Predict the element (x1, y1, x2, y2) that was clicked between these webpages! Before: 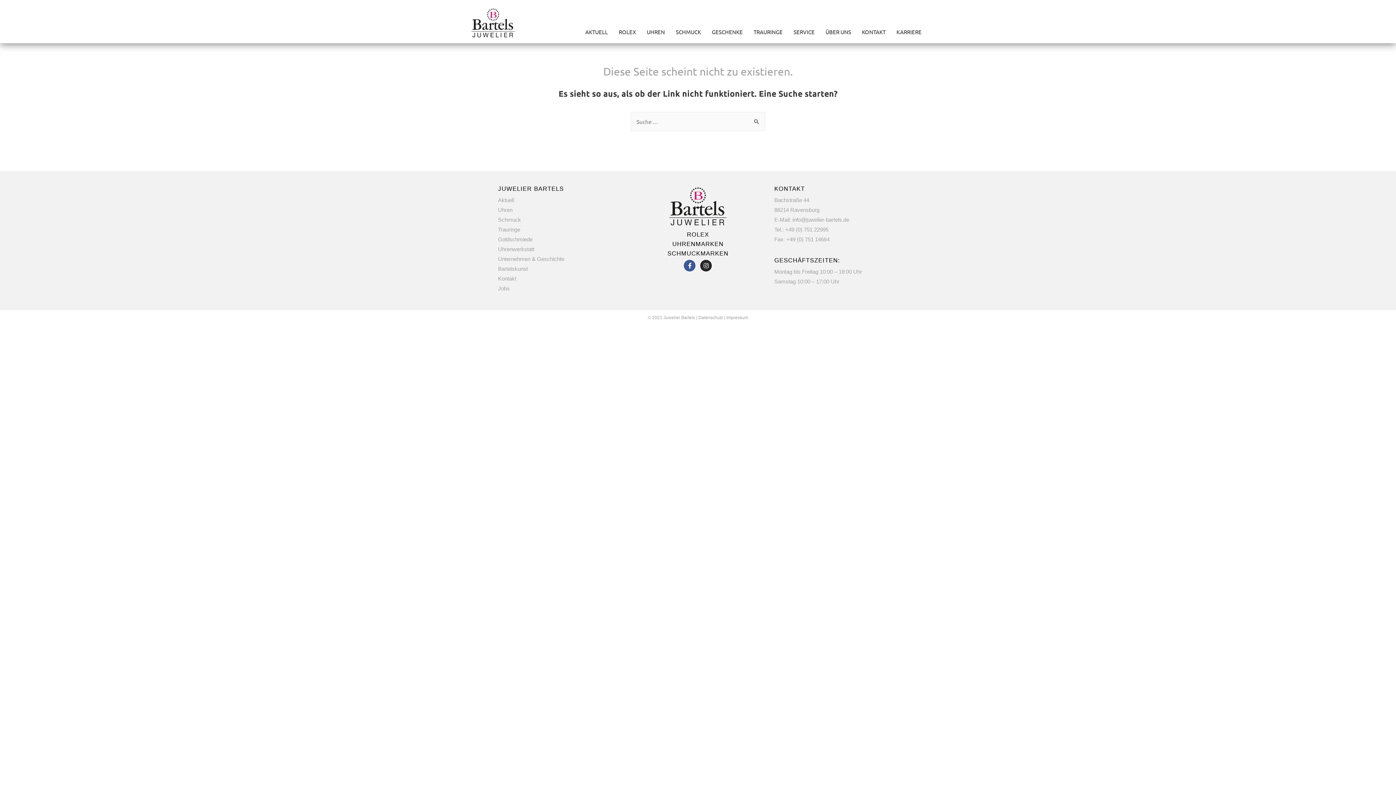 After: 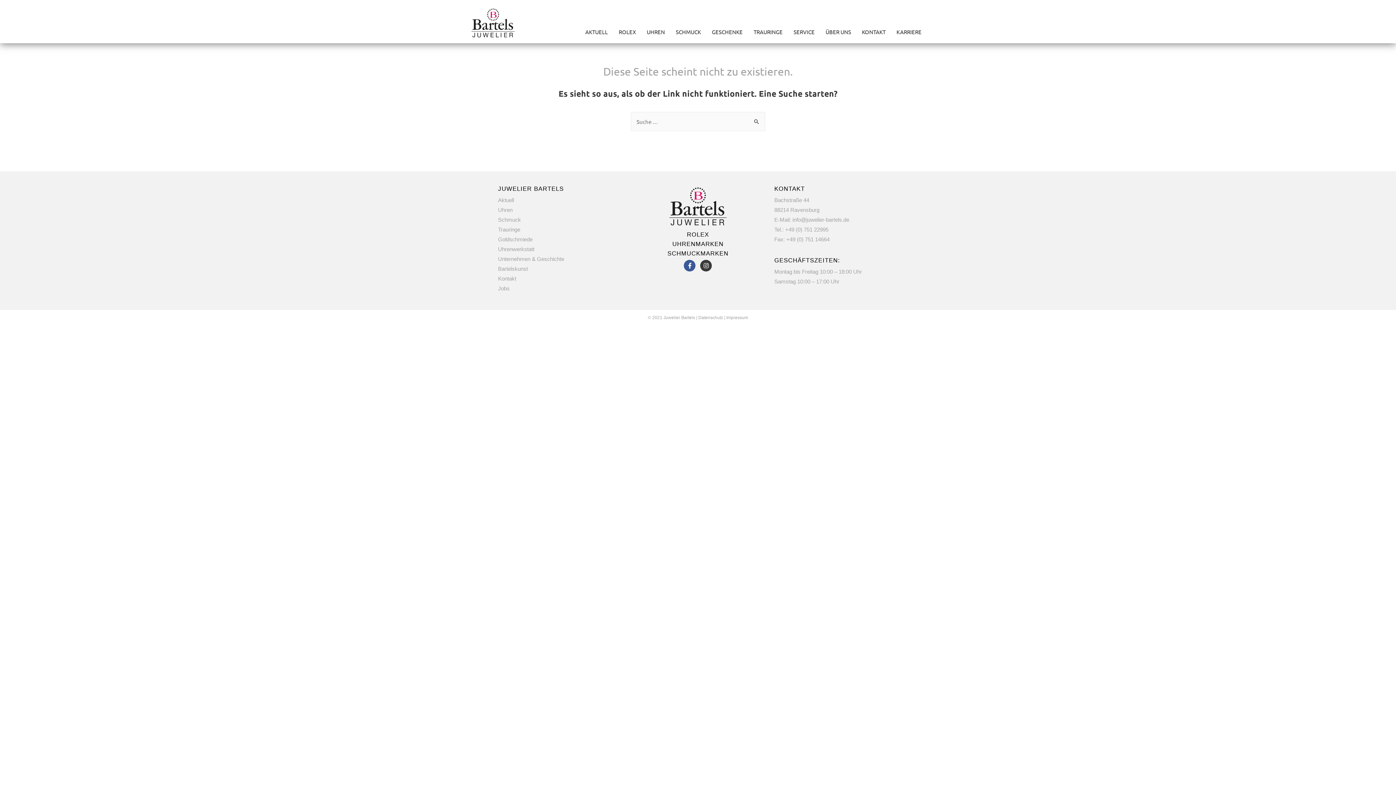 Action: label: Instagram bbox: (700, 259, 712, 271)